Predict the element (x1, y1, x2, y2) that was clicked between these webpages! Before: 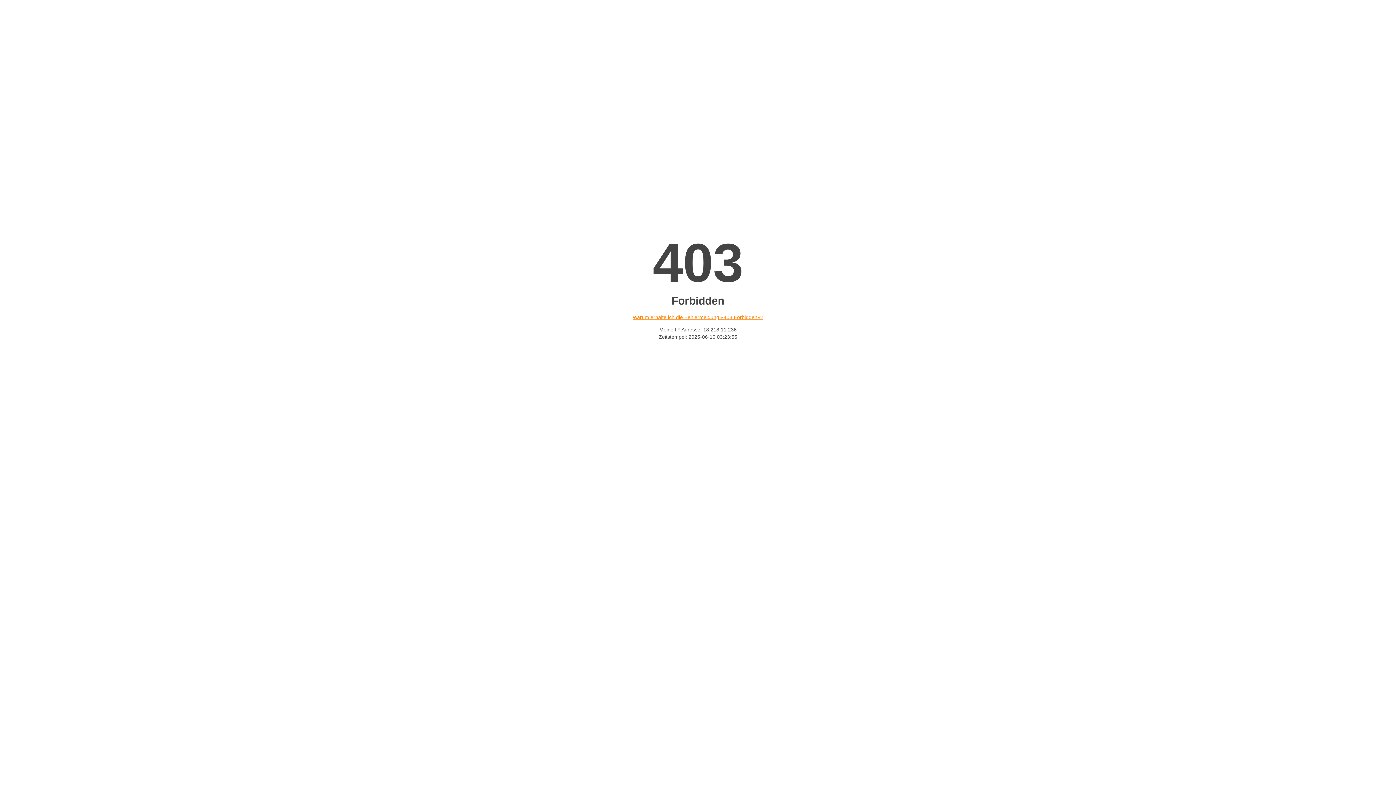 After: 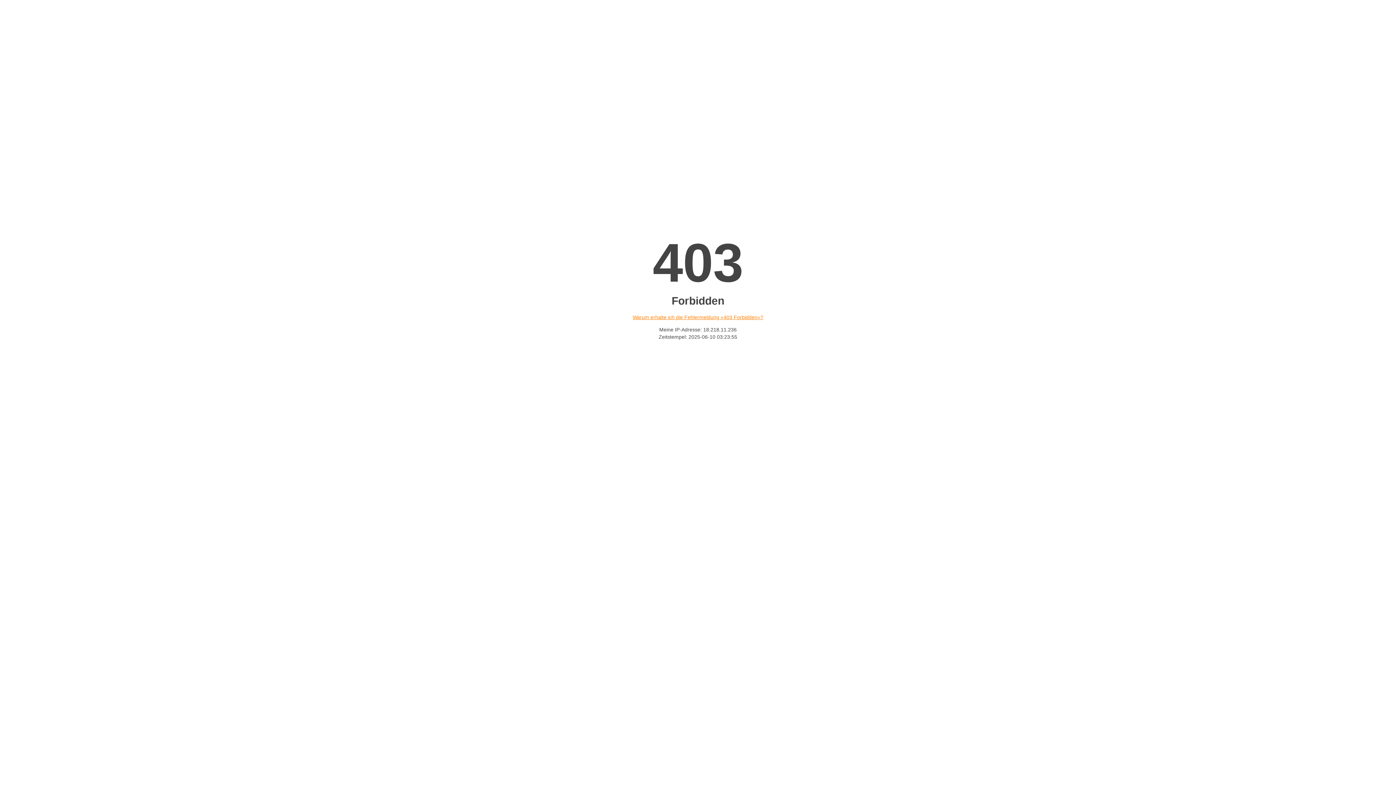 Action: label: Warum erhalte ich die Fehlermeldung «403 Forbidden»? bbox: (632, 314, 763, 320)